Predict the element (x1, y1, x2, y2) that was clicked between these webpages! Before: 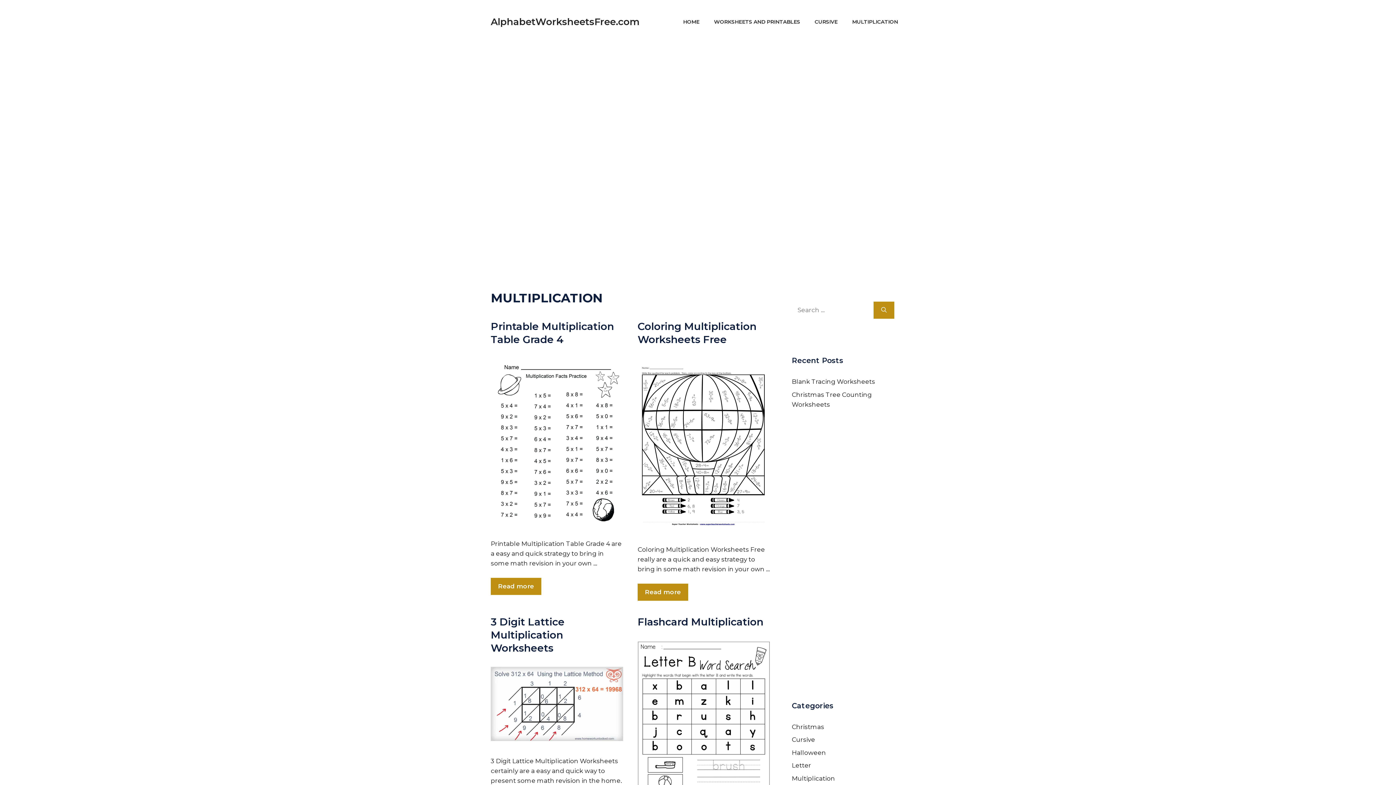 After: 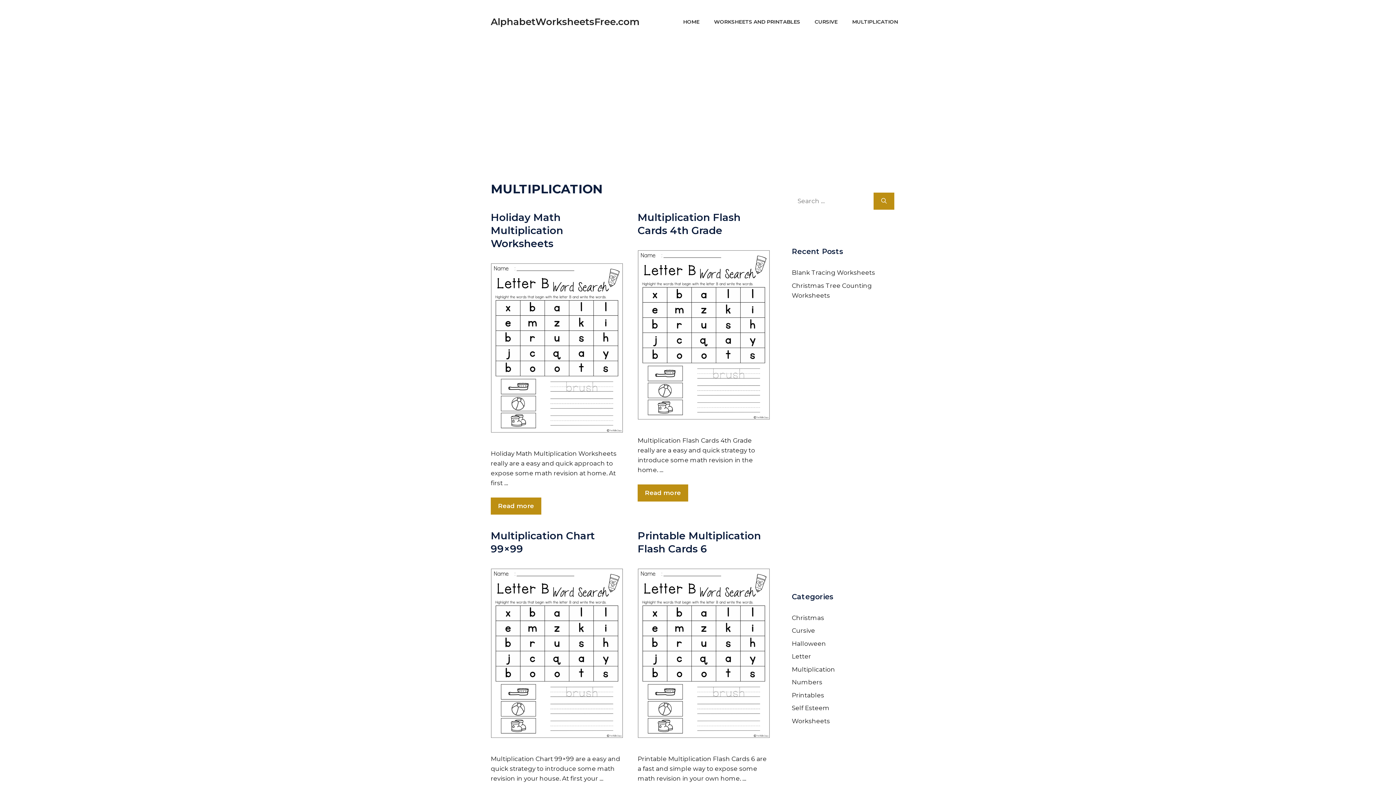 Action: bbox: (845, 14, 905, 29) label: MULTIPLICATION